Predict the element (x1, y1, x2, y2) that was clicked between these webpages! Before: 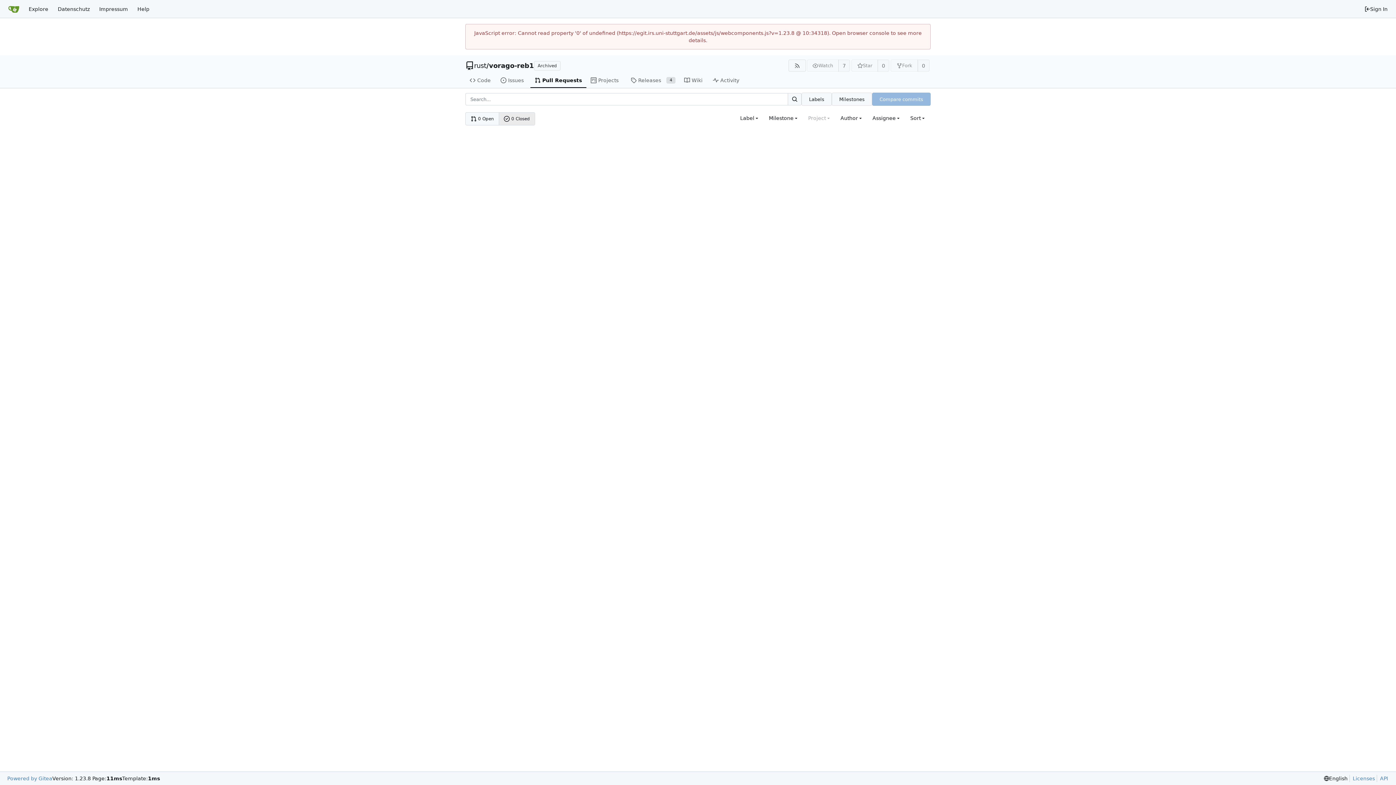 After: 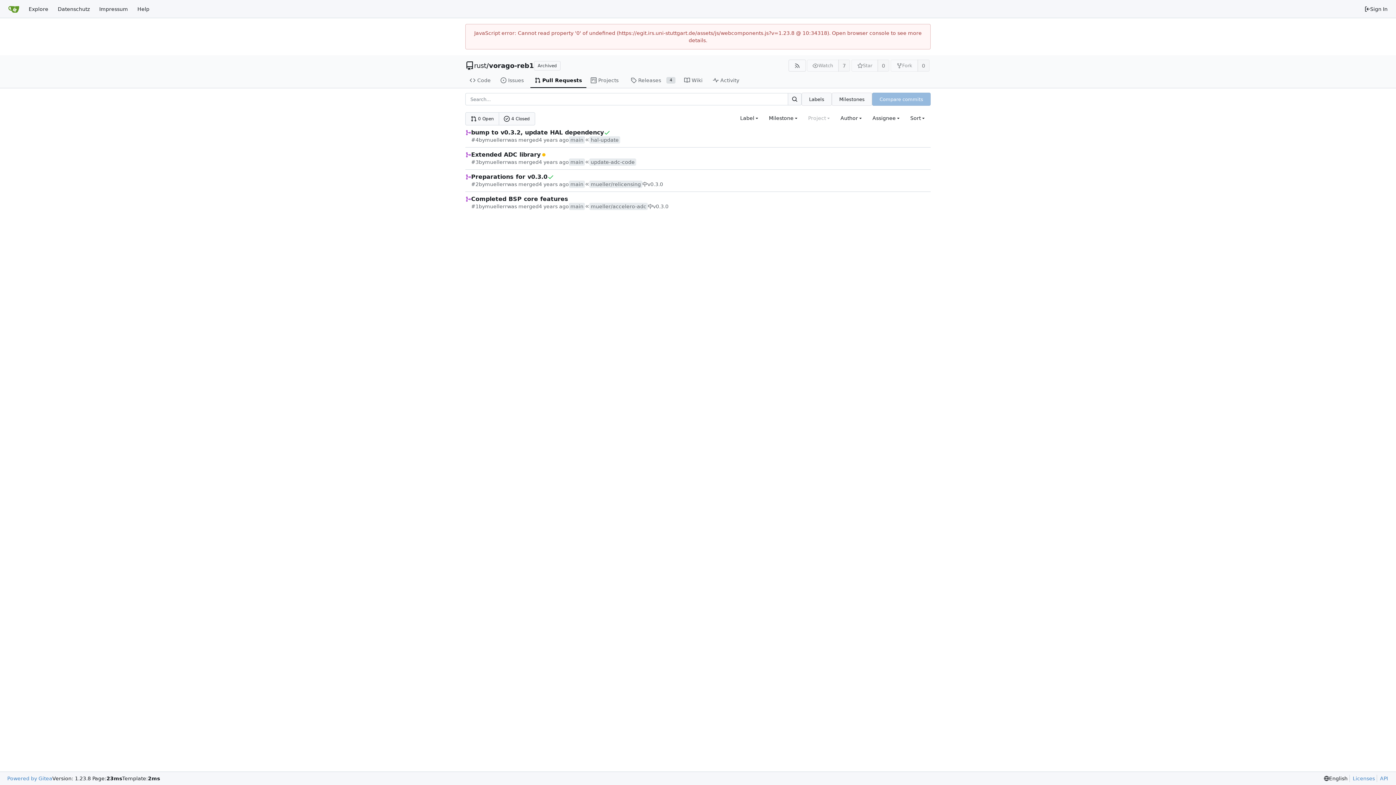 Action: bbox: (530, 73, 586, 88) label: Pull Requests